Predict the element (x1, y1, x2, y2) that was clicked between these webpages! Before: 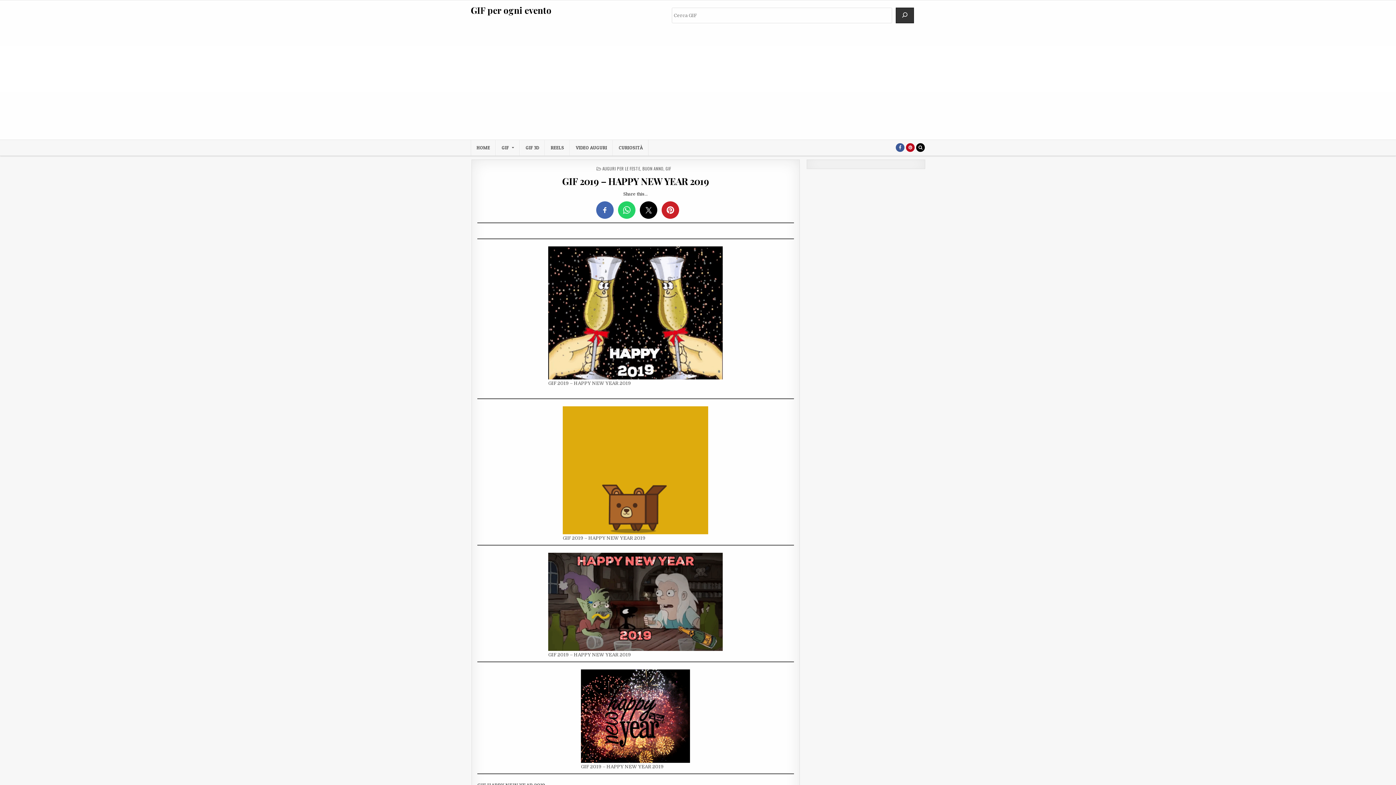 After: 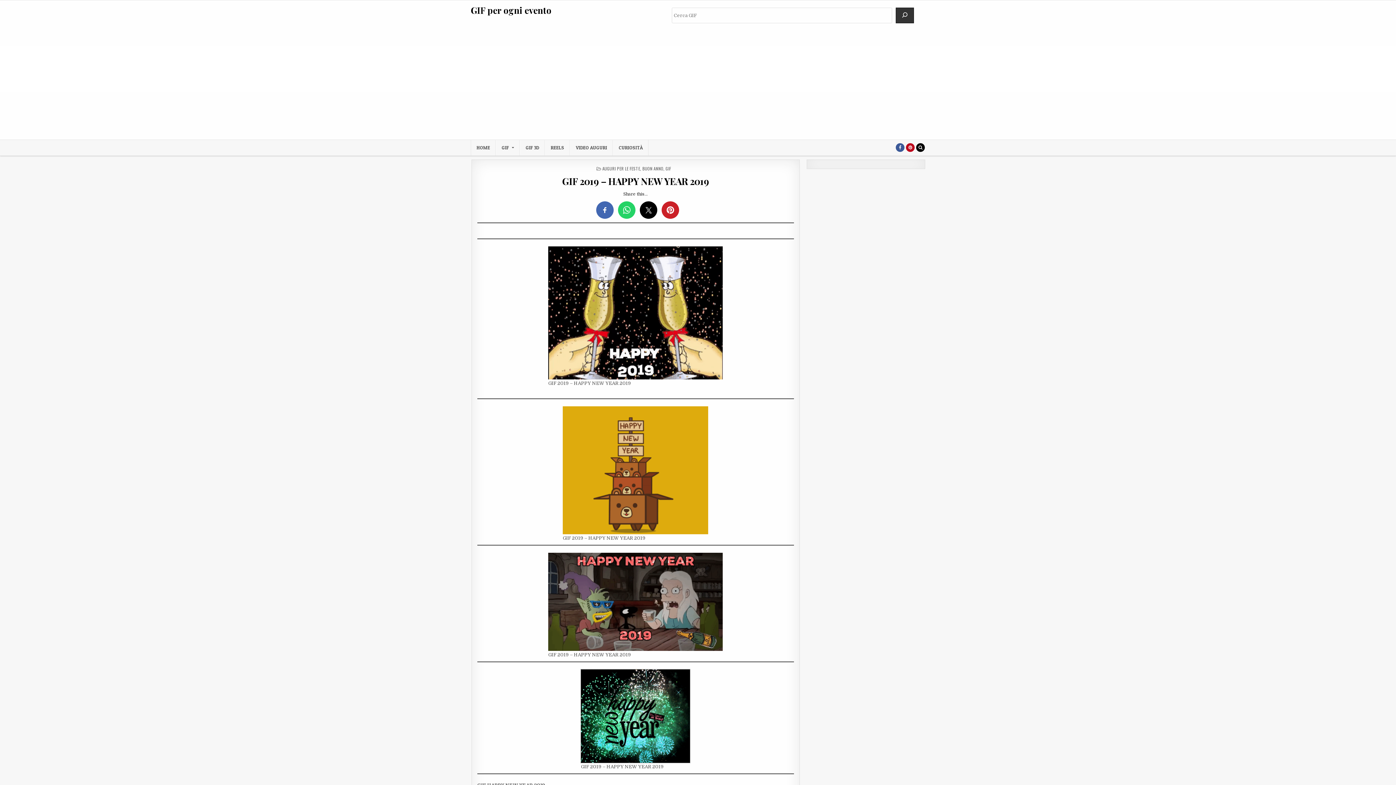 Action: bbox: (581, 669, 690, 763)